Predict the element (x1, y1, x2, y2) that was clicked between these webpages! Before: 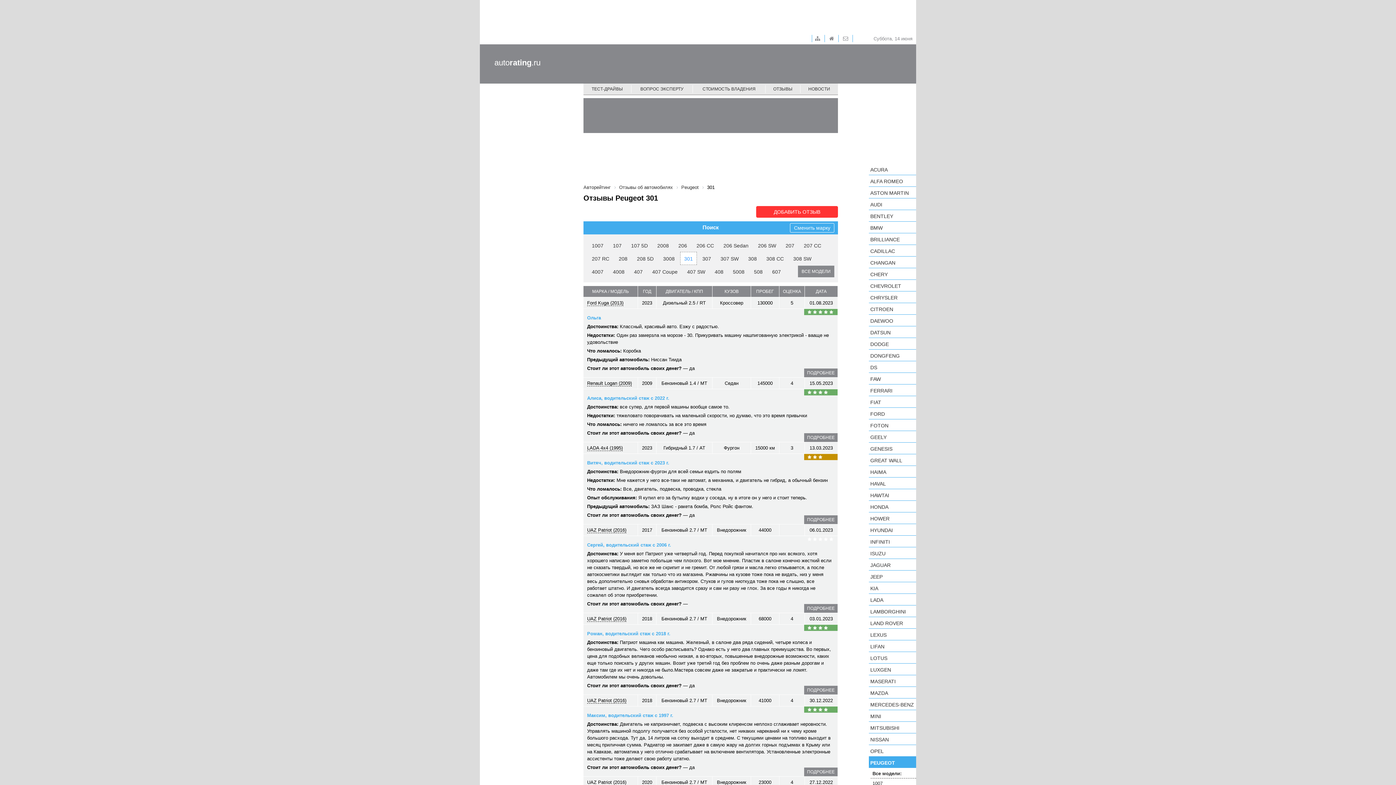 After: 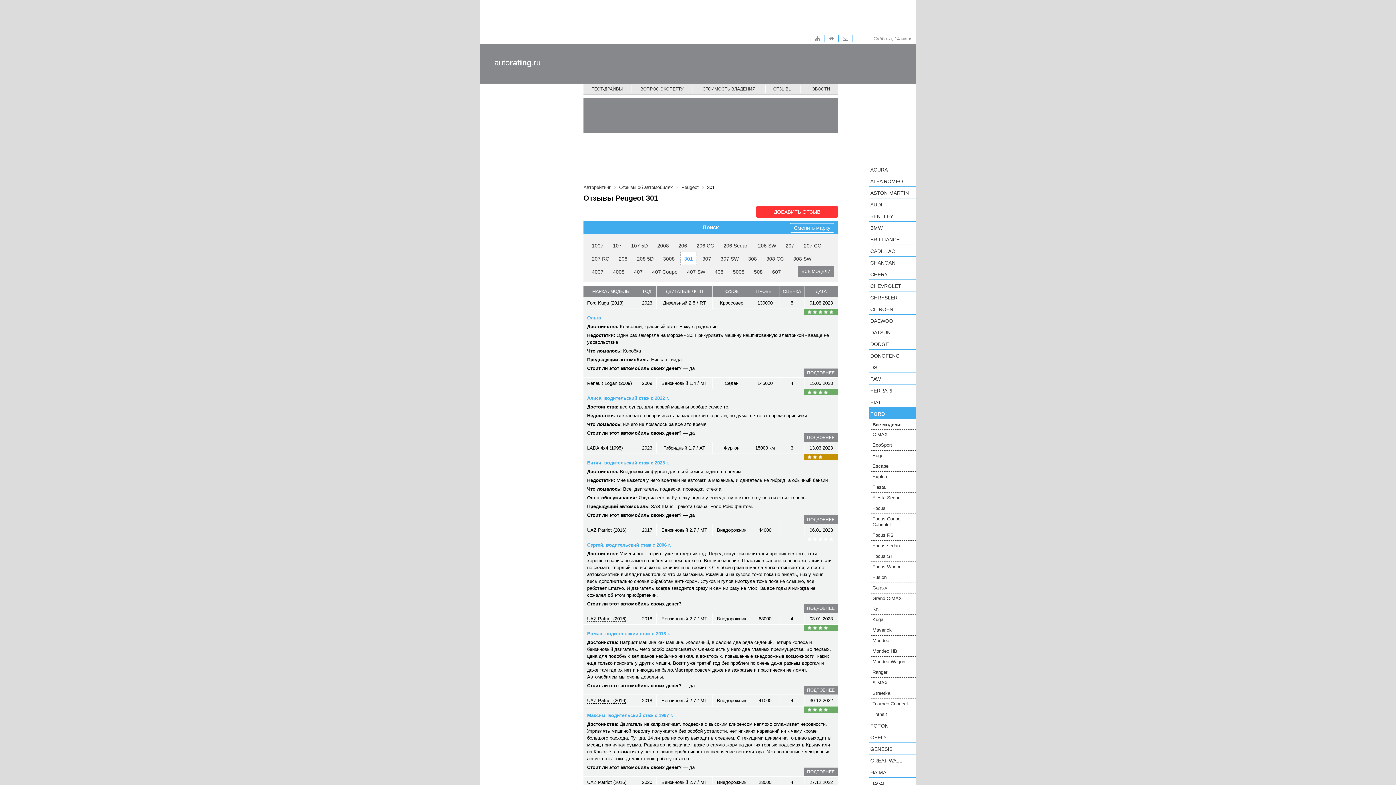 Action: label: FORD bbox: (869, 408, 916, 419)